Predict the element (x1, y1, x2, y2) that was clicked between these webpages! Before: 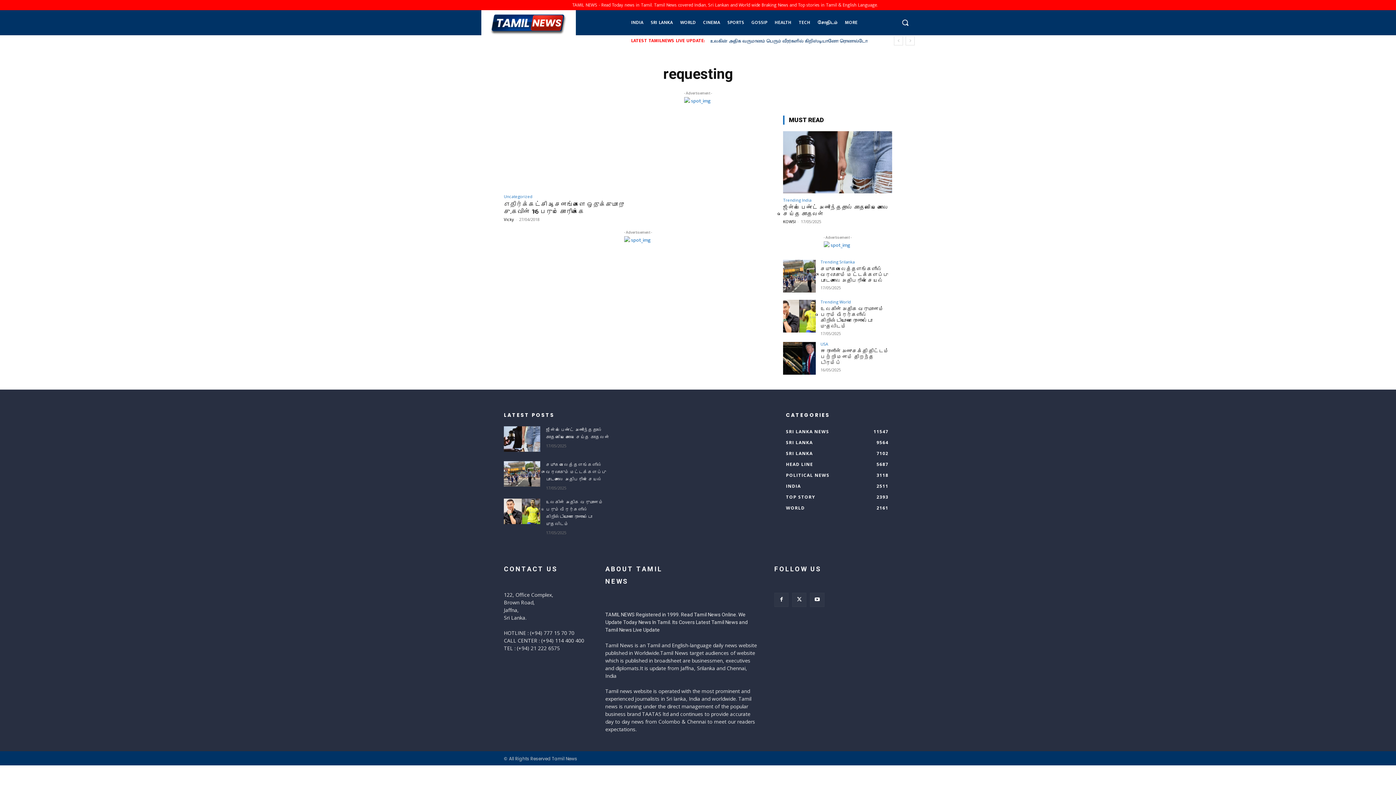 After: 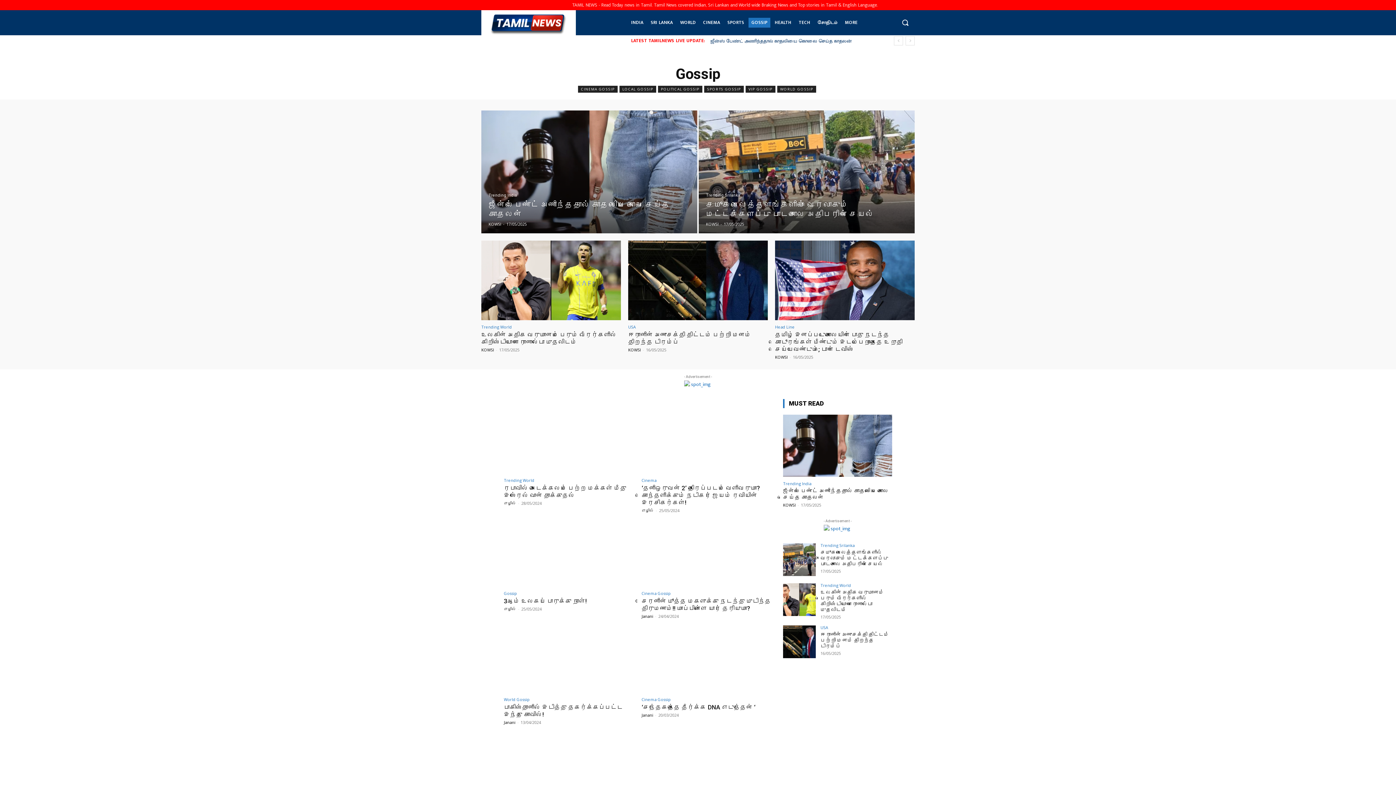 Action: label: GOSSIP bbox: (748, 17, 770, 27)